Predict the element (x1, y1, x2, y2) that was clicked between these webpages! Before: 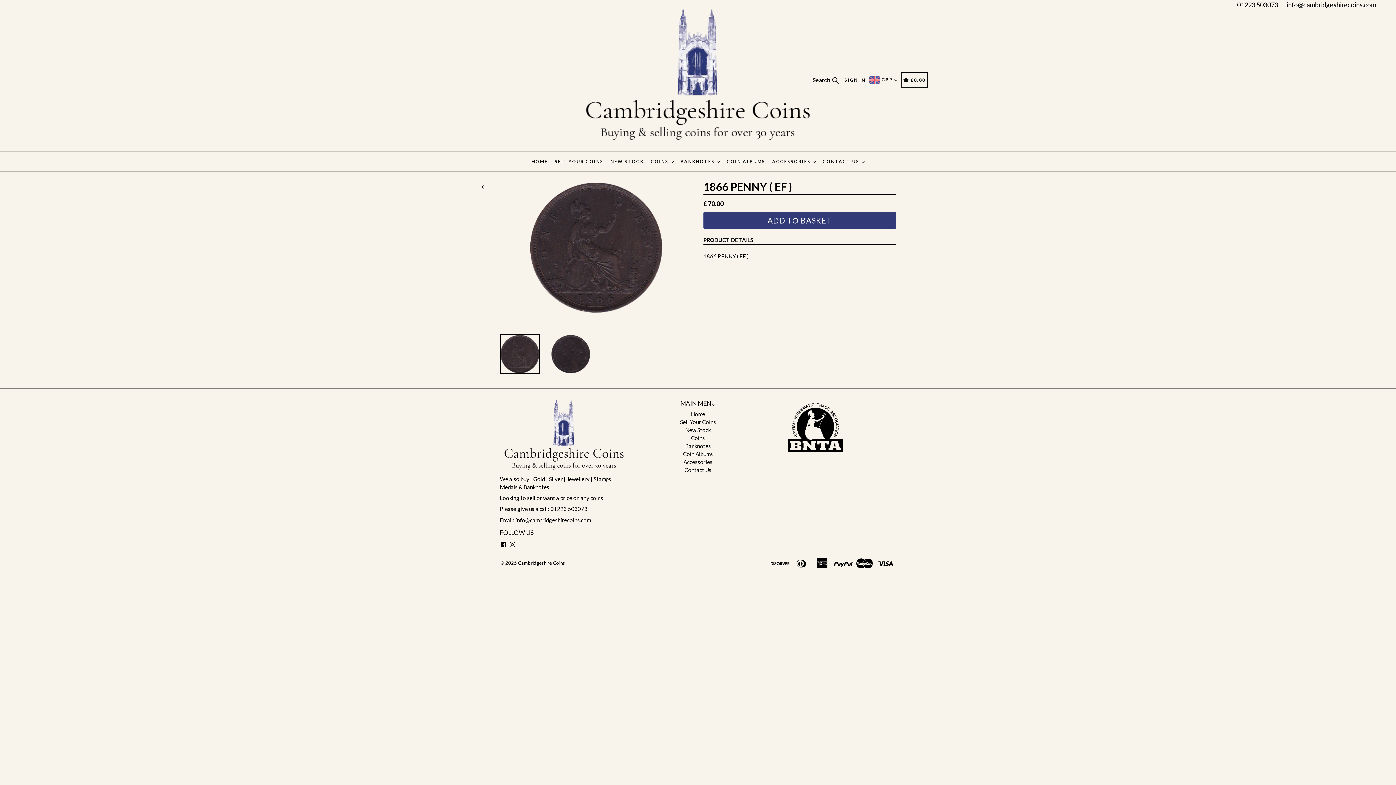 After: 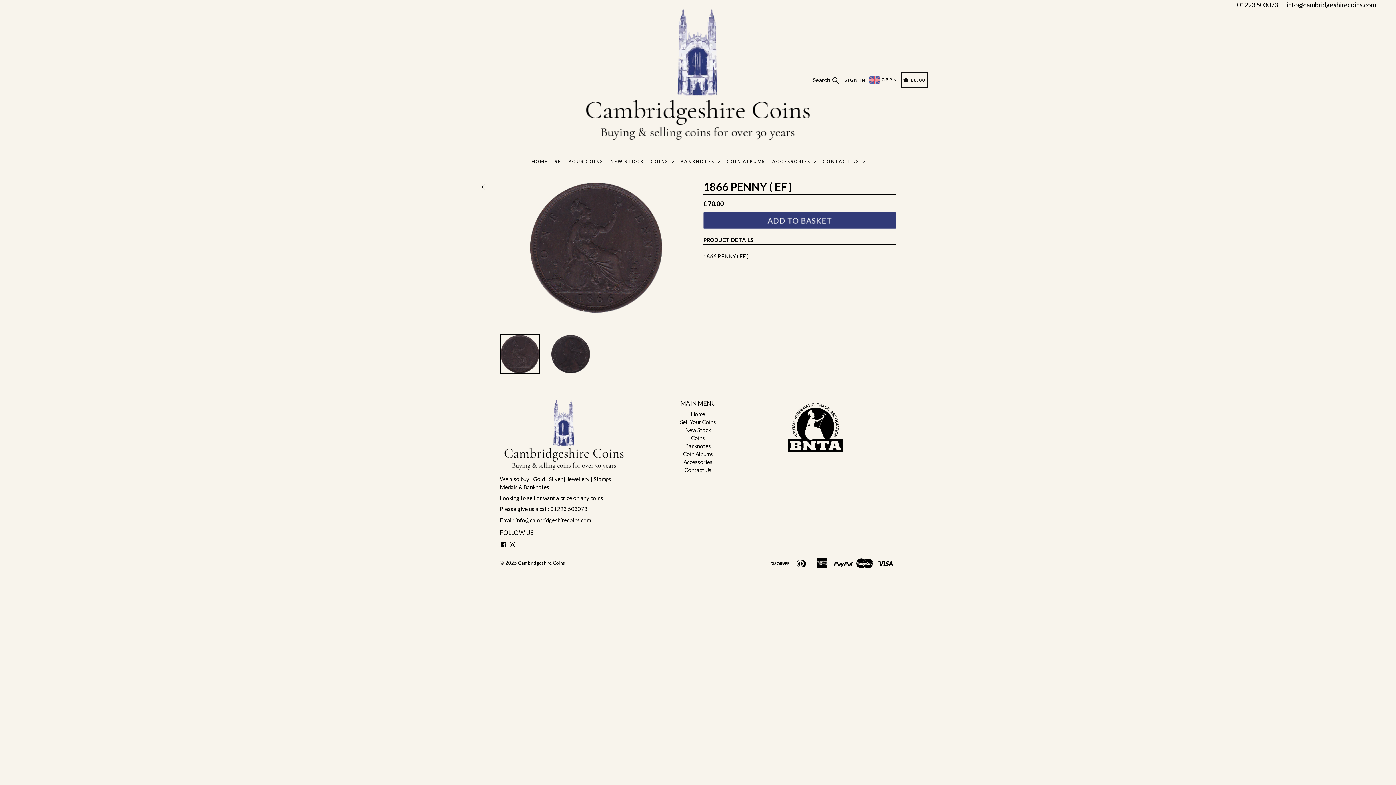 Action: bbox: (767, 400, 896, 454)